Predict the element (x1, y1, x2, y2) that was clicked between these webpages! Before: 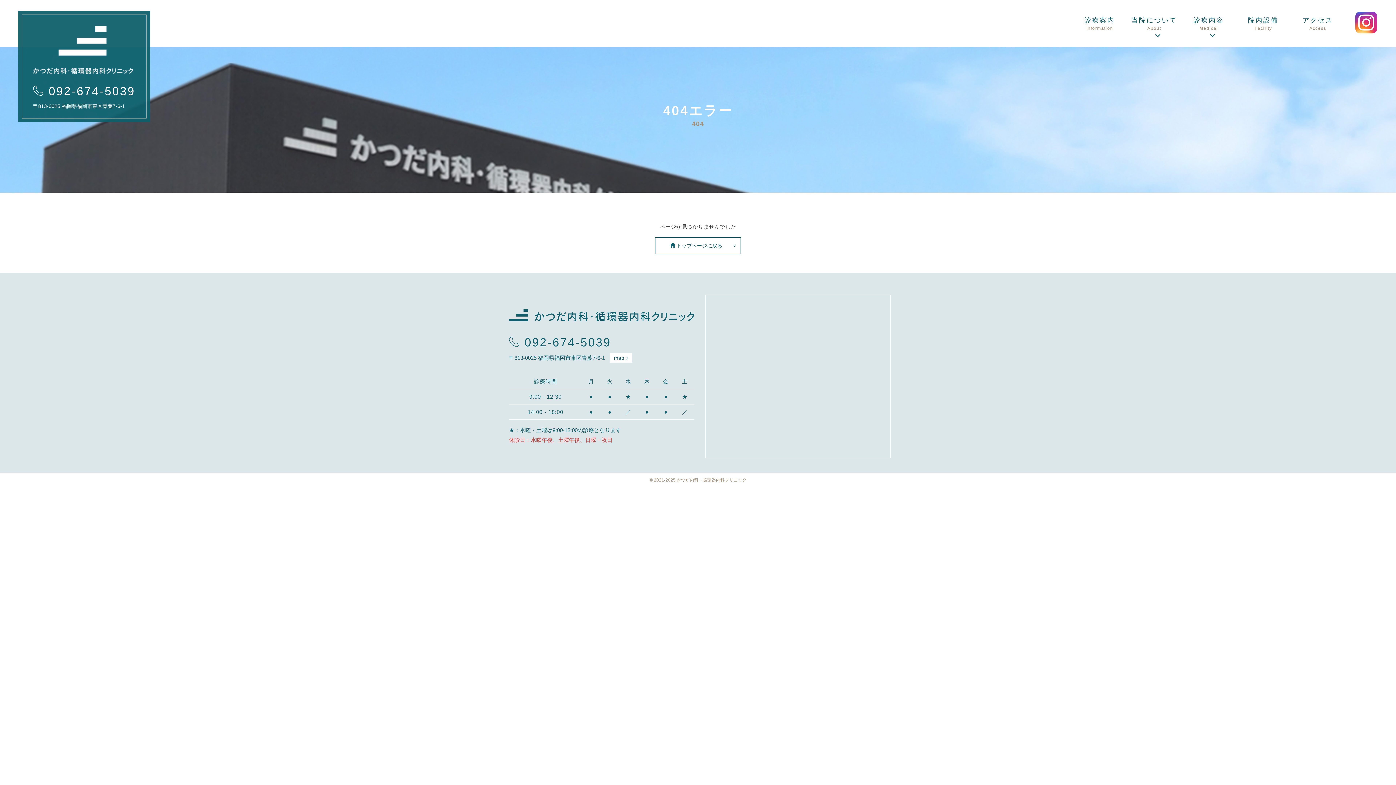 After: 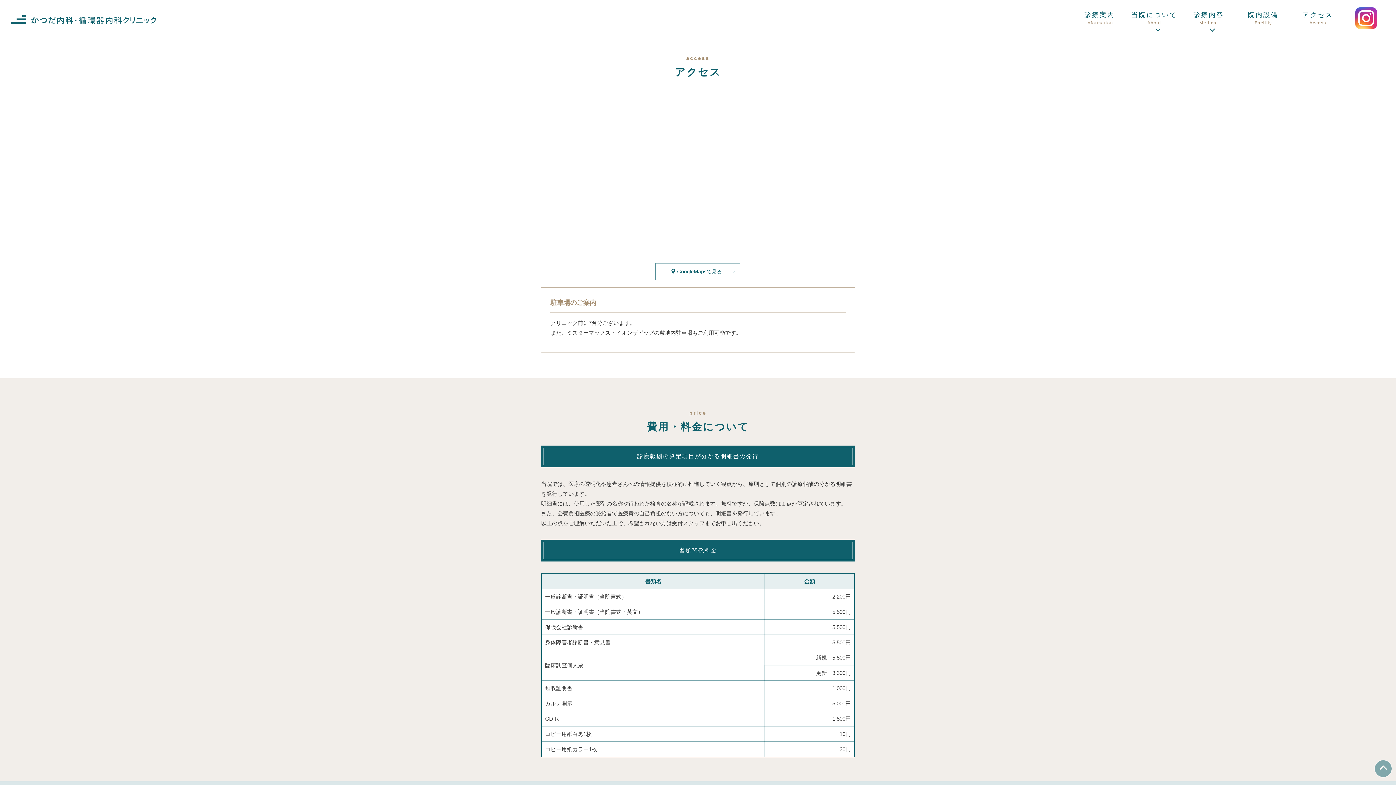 Action: bbox: (1290, 0, 1345, 47) label: アクセス
Access